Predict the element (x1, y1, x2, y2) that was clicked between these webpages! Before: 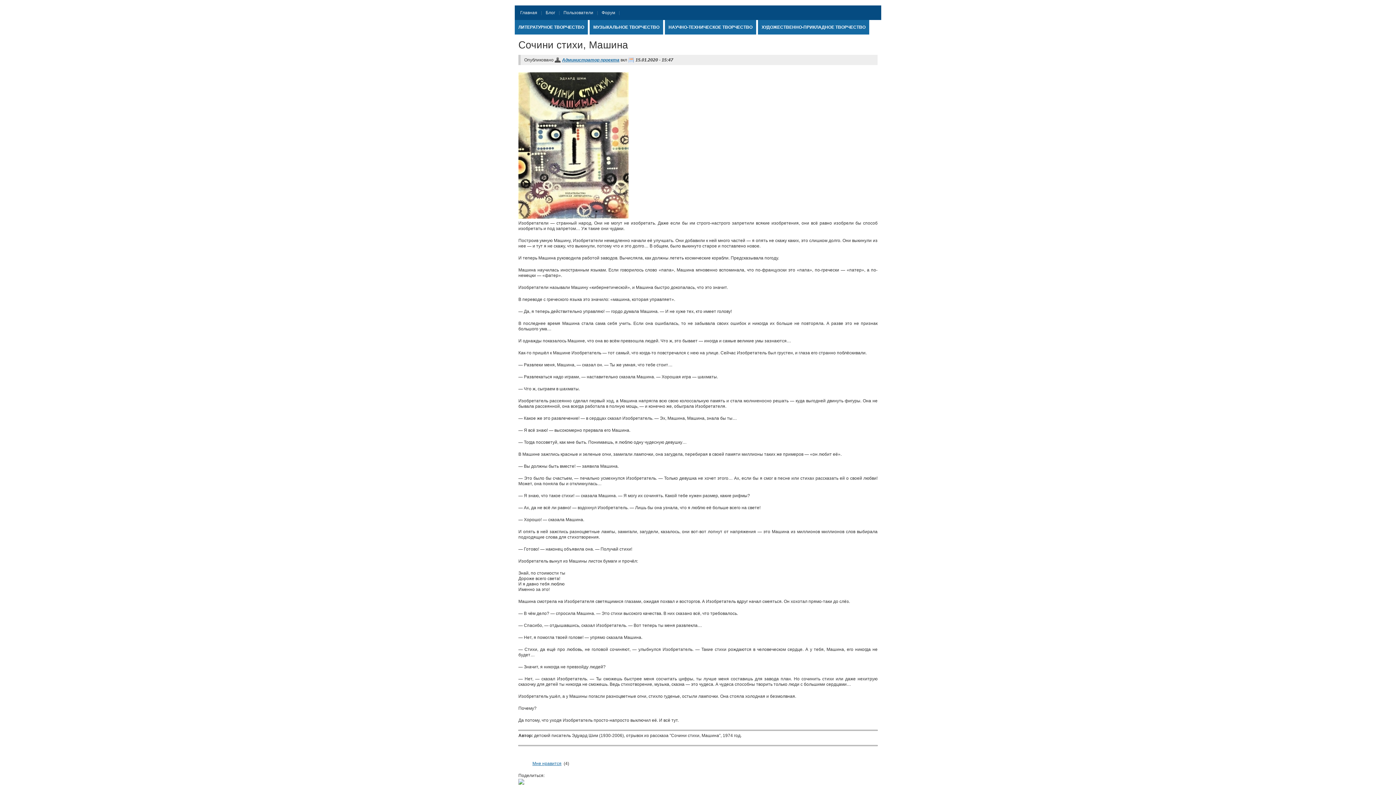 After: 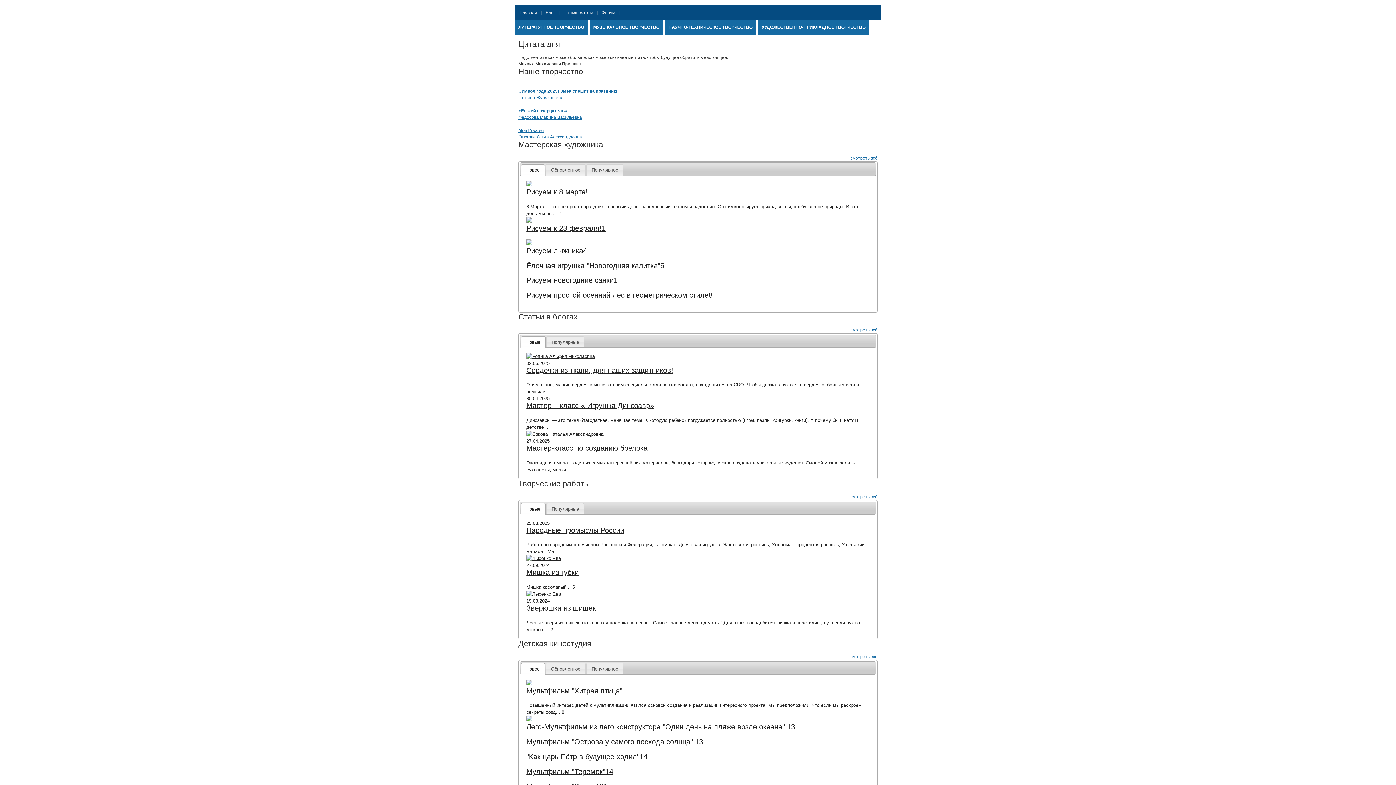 Action: bbox: (758, 20, 869, 34) label: ХУДОЖЕСТВЕННО-ПРИКЛАДНОЕ ТВОРЧЕСТВО